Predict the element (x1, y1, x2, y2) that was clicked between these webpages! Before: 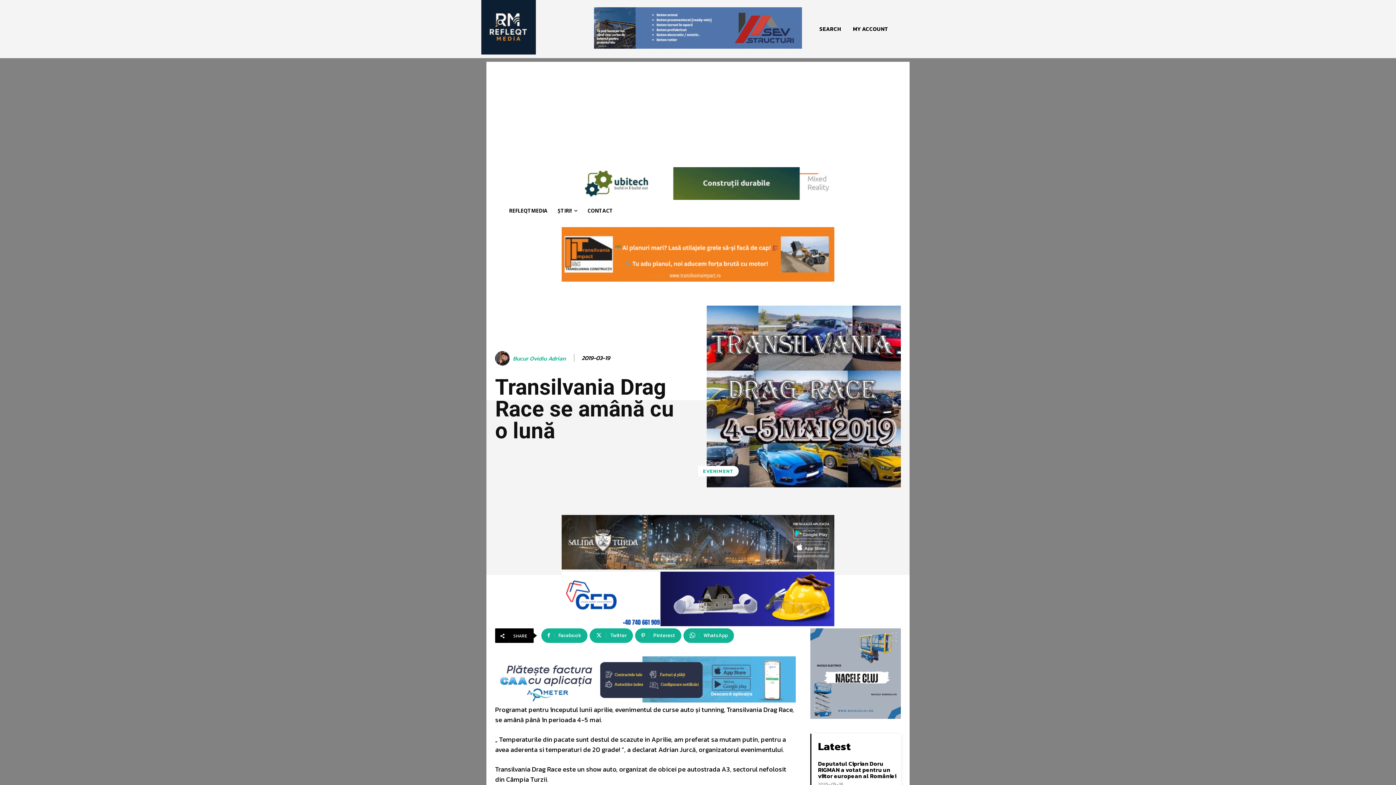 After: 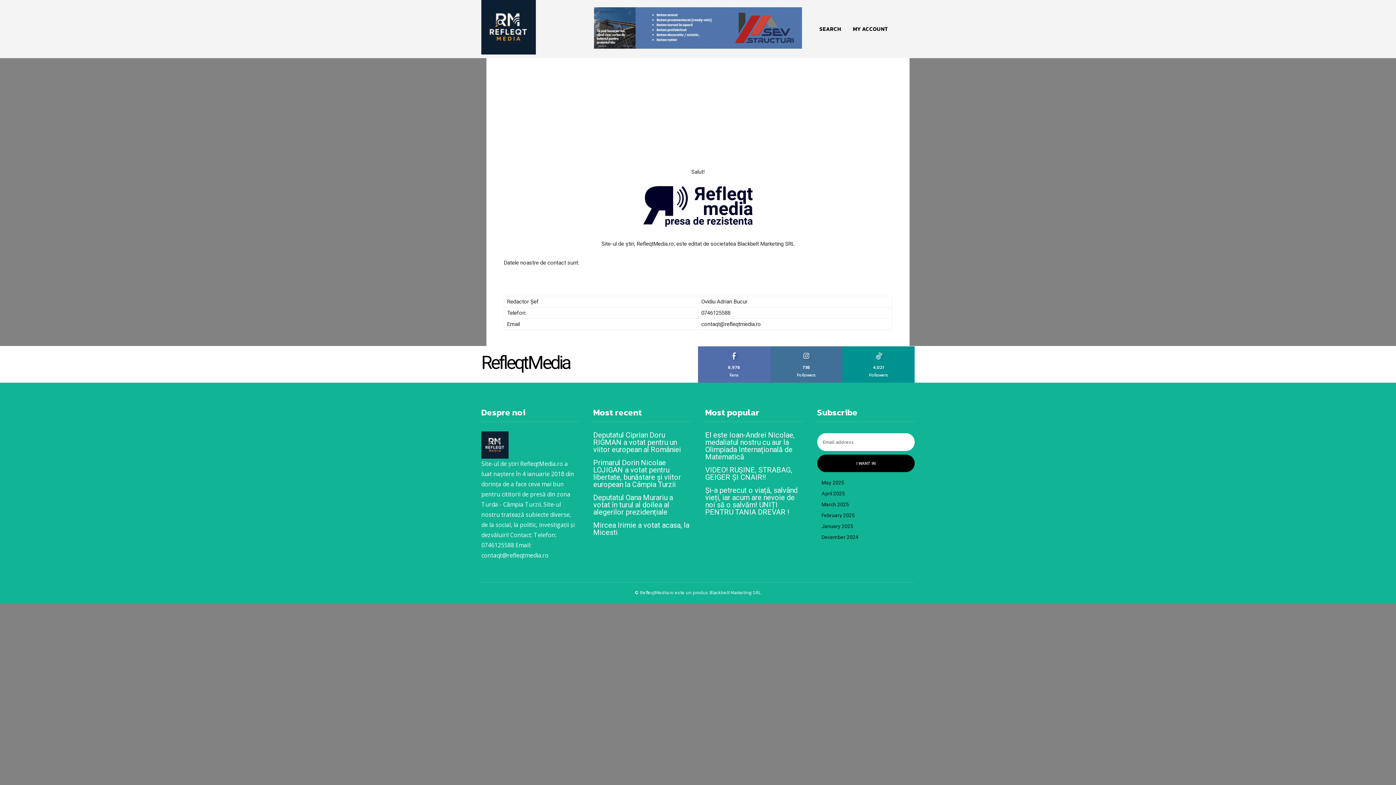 Action: bbox: (582, 202, 618, 219) label: CONTACT